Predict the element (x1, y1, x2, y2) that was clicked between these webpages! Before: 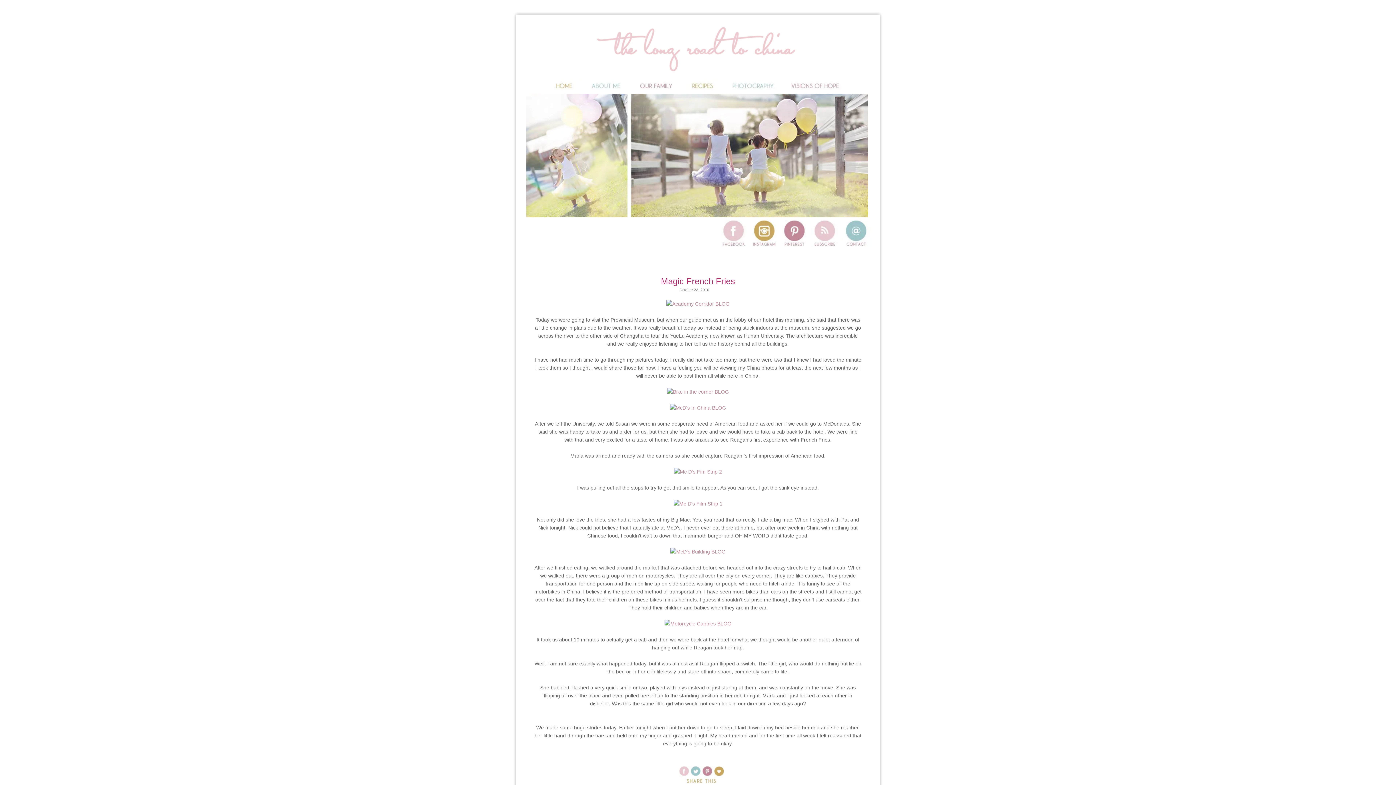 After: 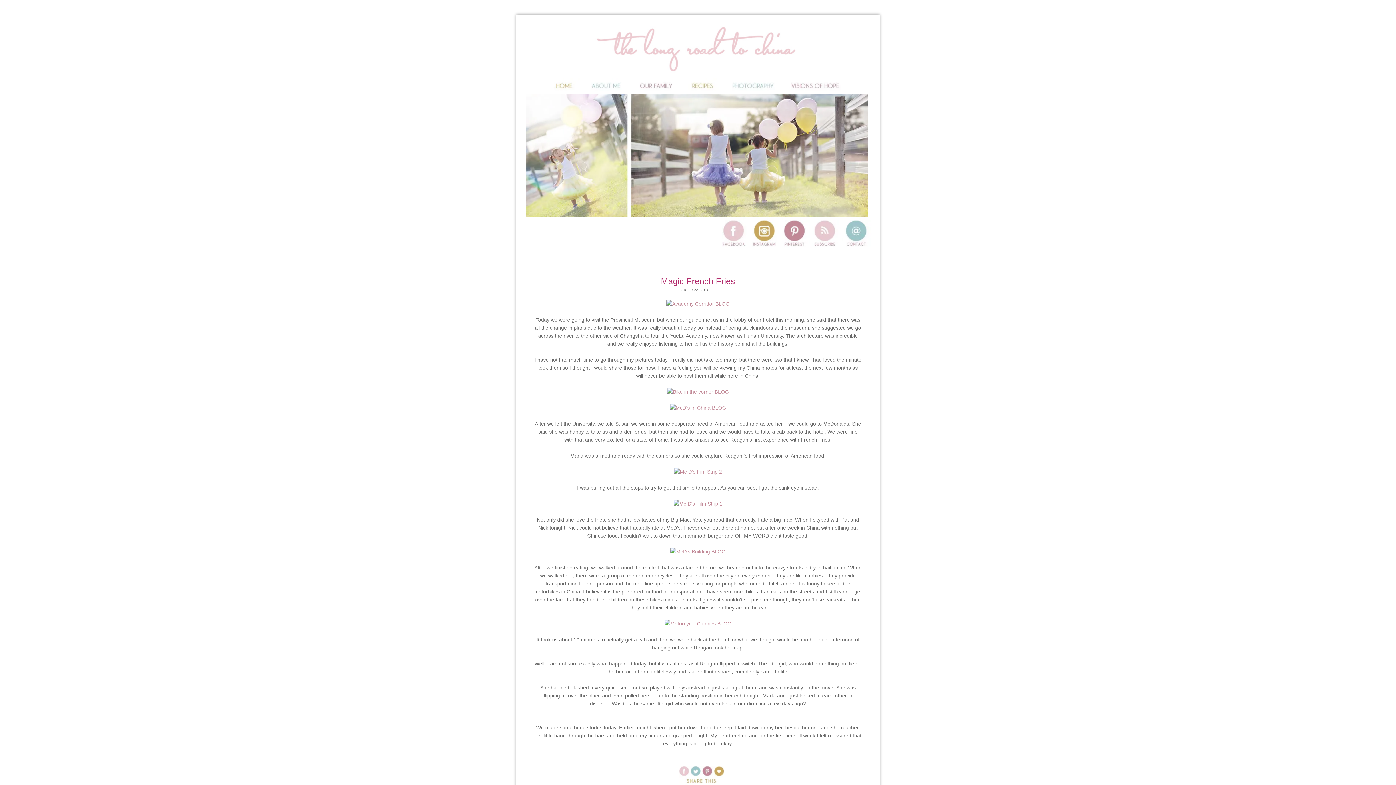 Action: bbox: (534, 277, 861, 286) label: Magic French Fries